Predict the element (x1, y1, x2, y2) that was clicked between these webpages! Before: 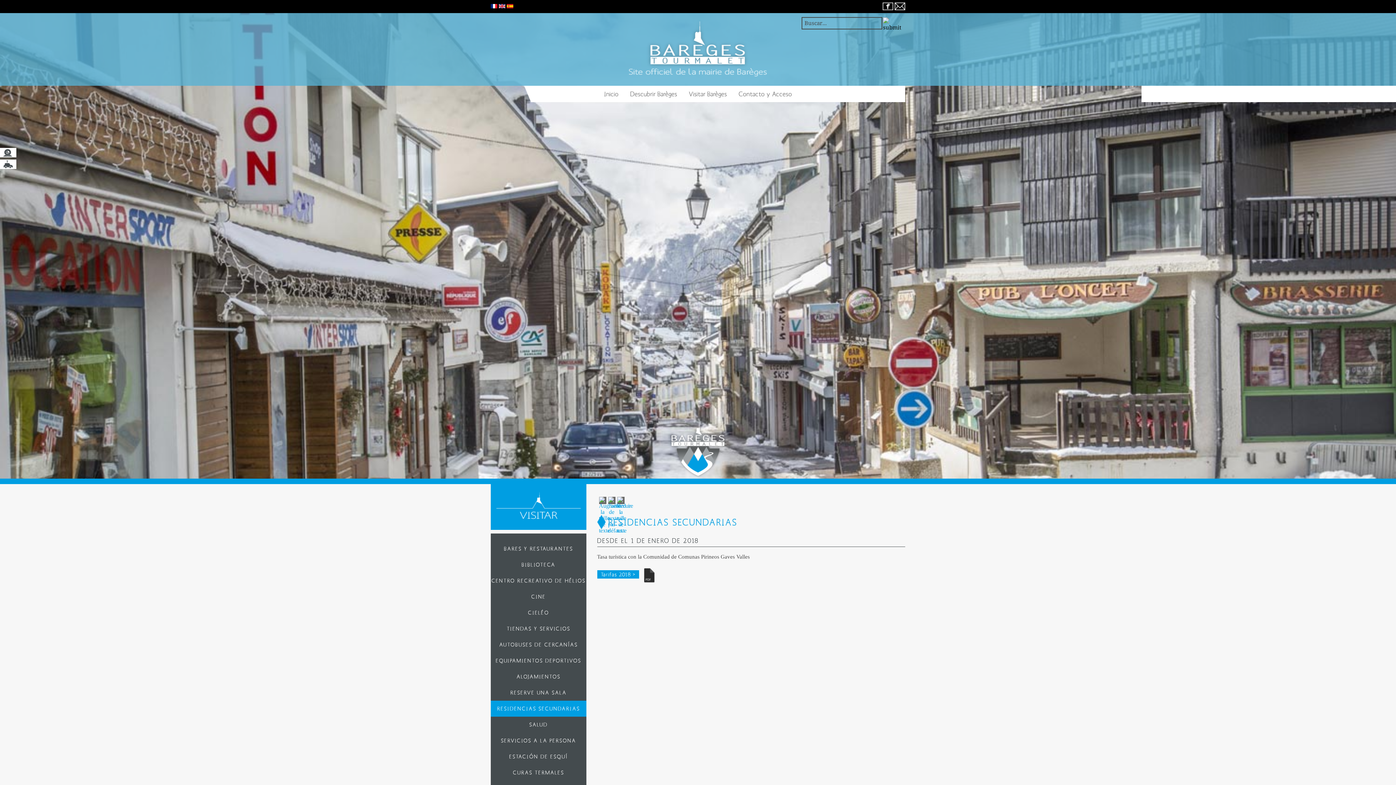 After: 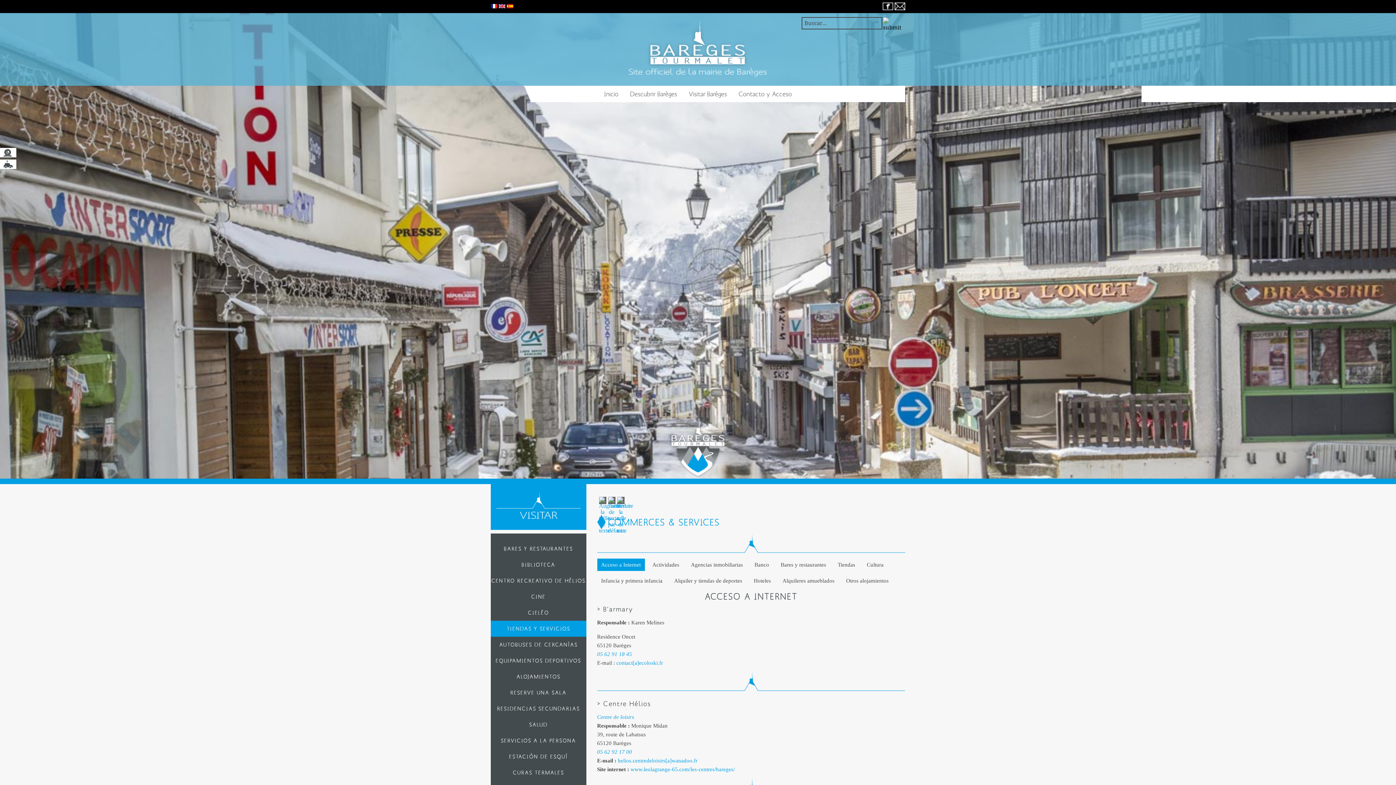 Action: bbox: (490, 621, 586, 637) label: TIENDAS Y SERVICIOS